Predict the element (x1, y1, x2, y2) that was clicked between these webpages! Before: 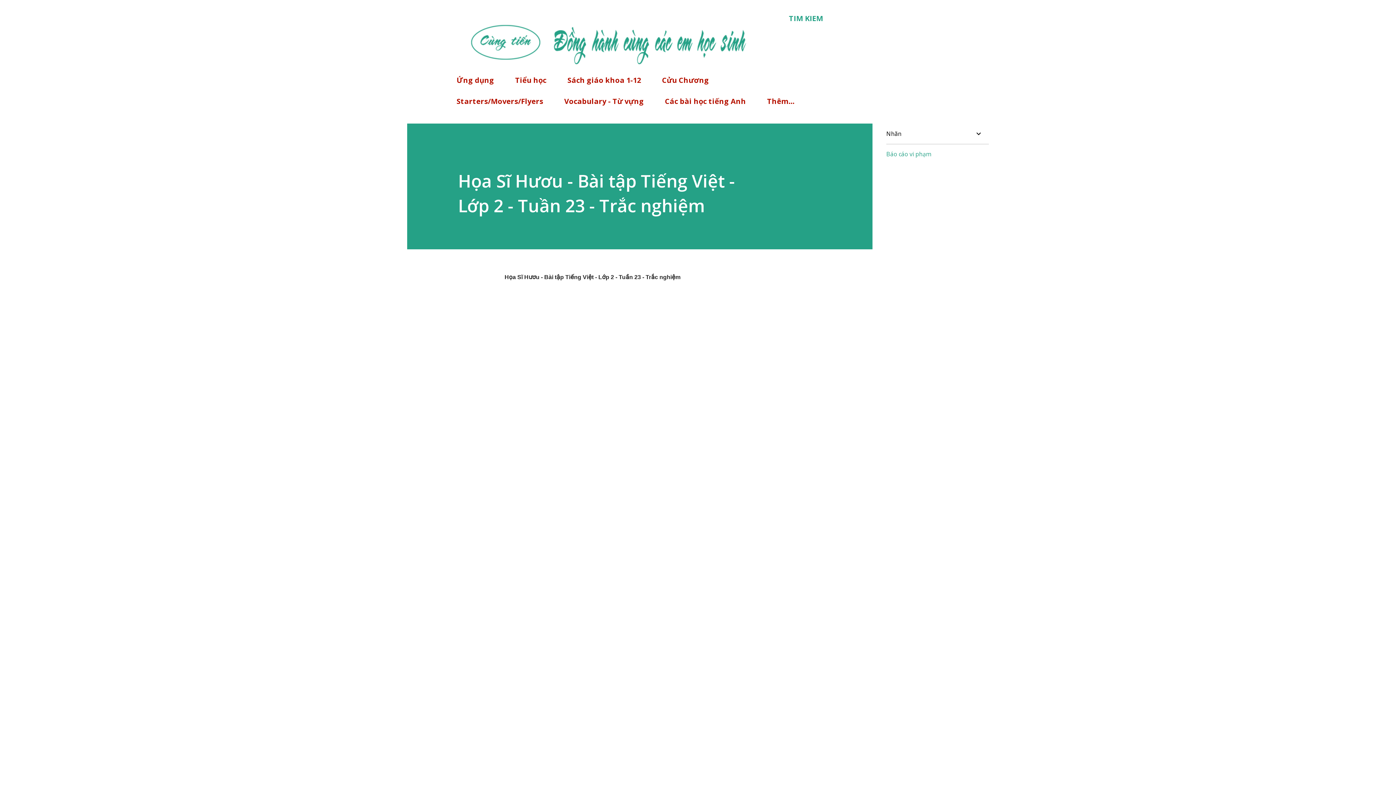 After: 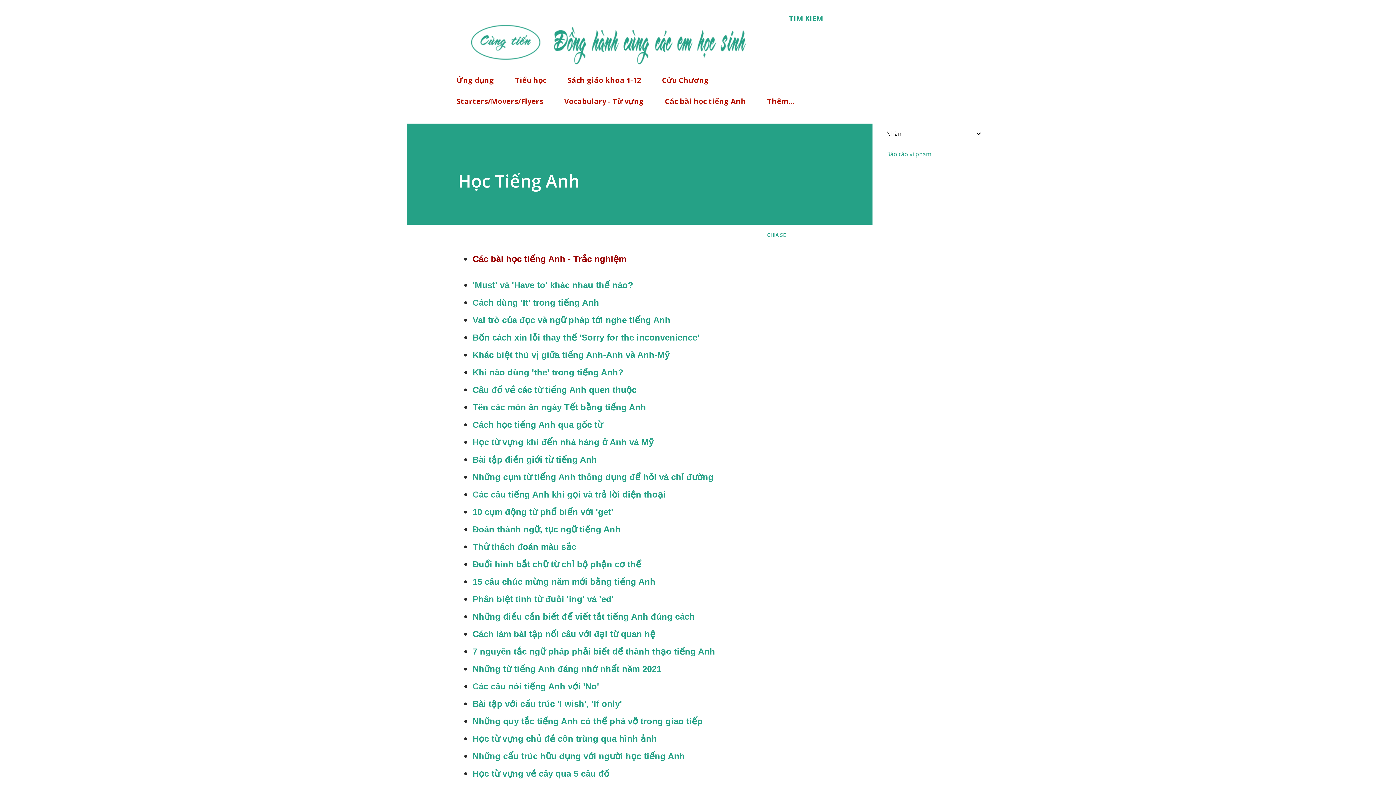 Action: bbox: (660, 91, 750, 110) label: Các bài học tiếng Anh